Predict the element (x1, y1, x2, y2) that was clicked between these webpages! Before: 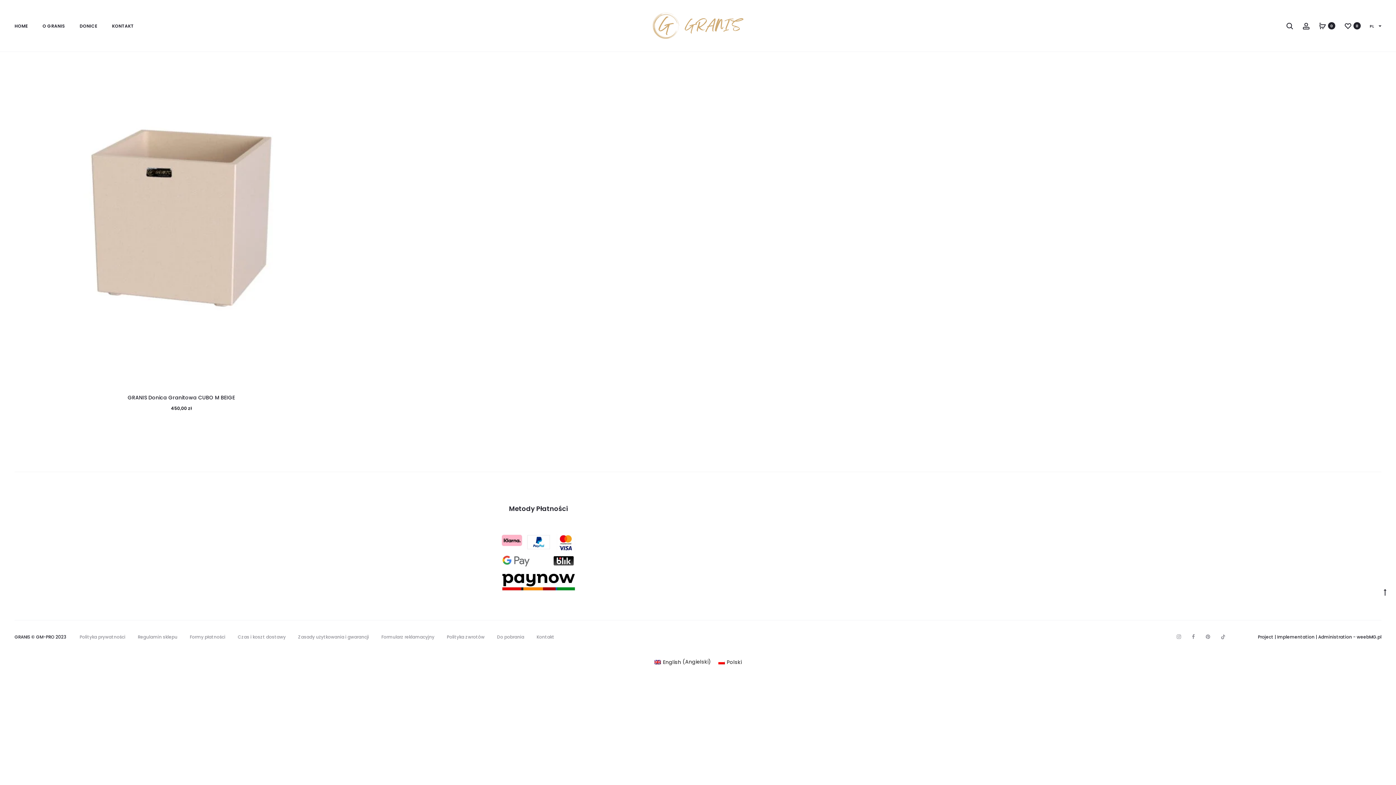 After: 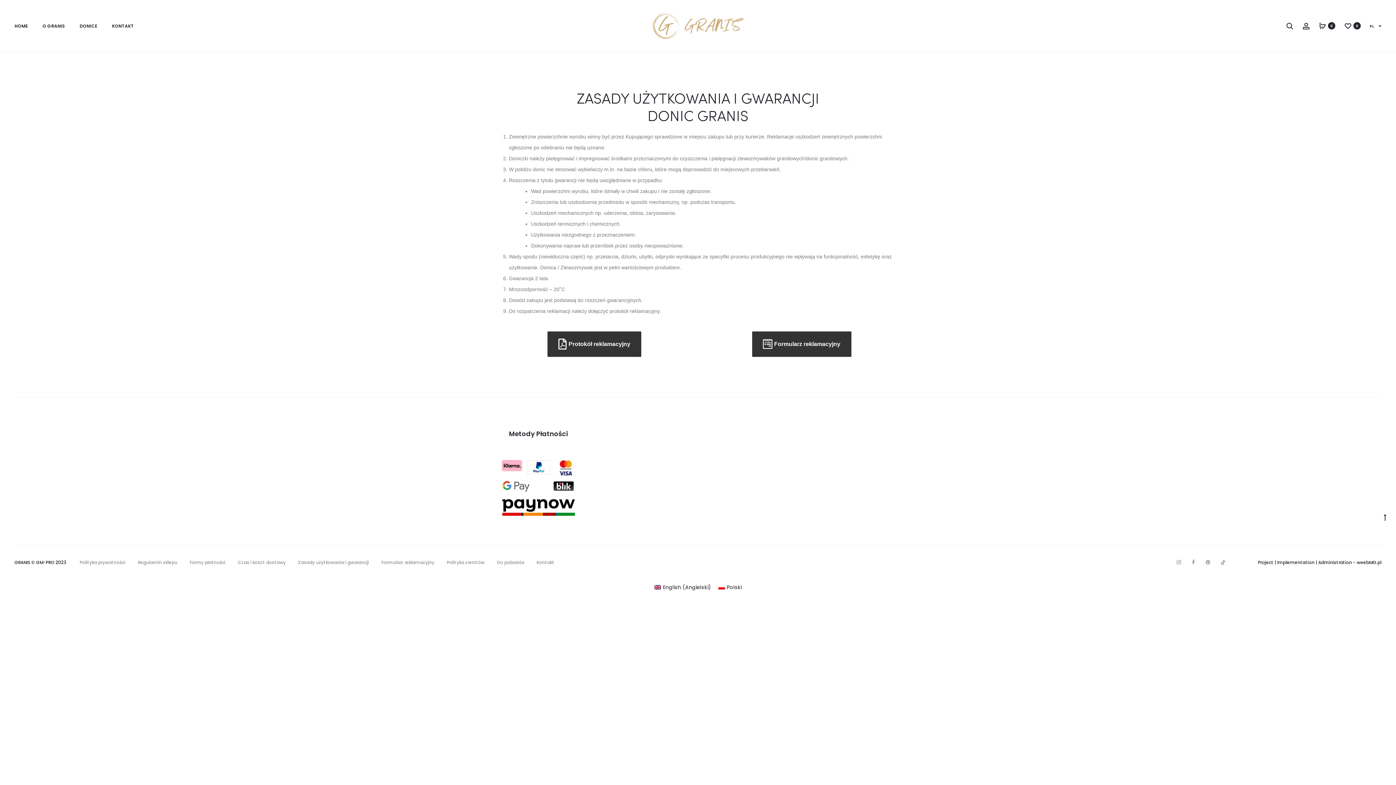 Action: bbox: (298, 634, 369, 640) label: Zasady użytkowania i gwarancji